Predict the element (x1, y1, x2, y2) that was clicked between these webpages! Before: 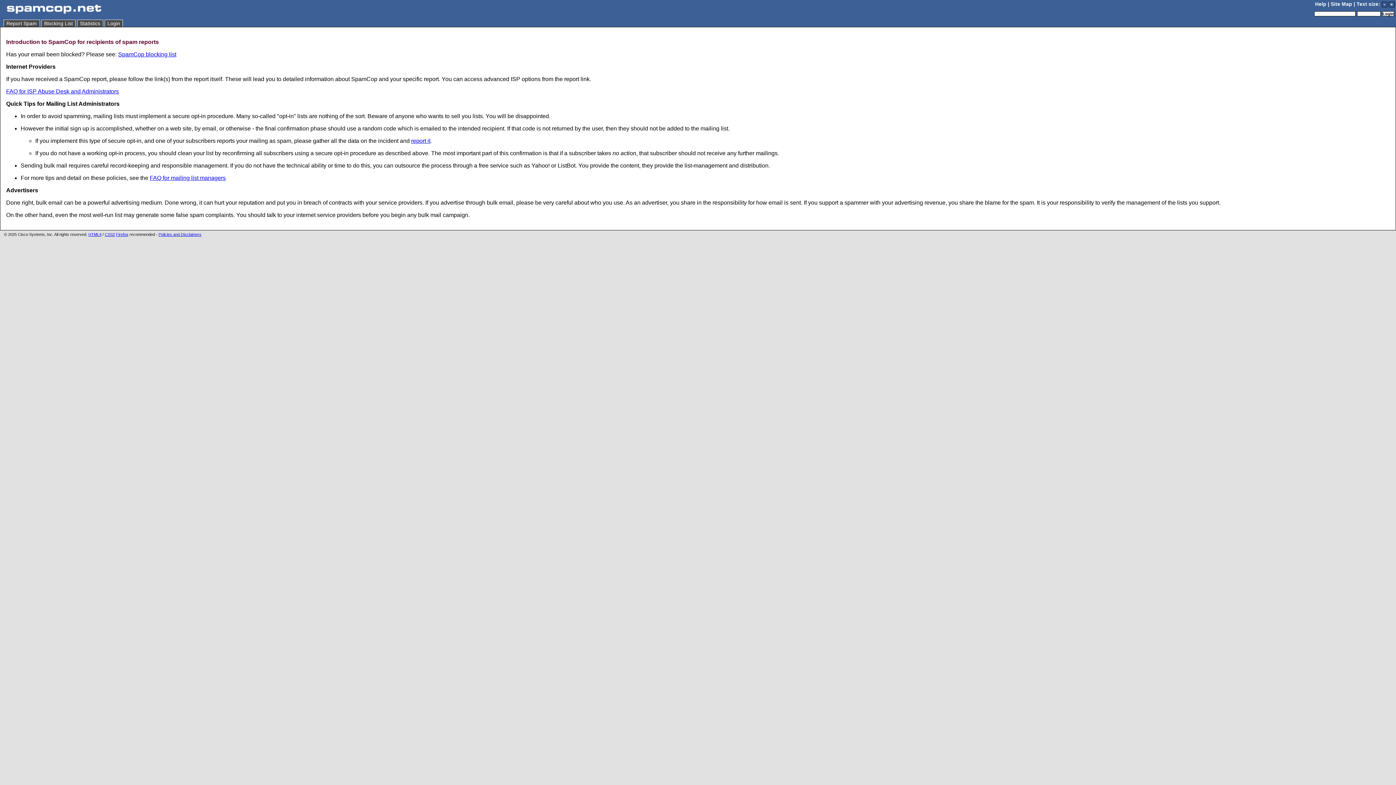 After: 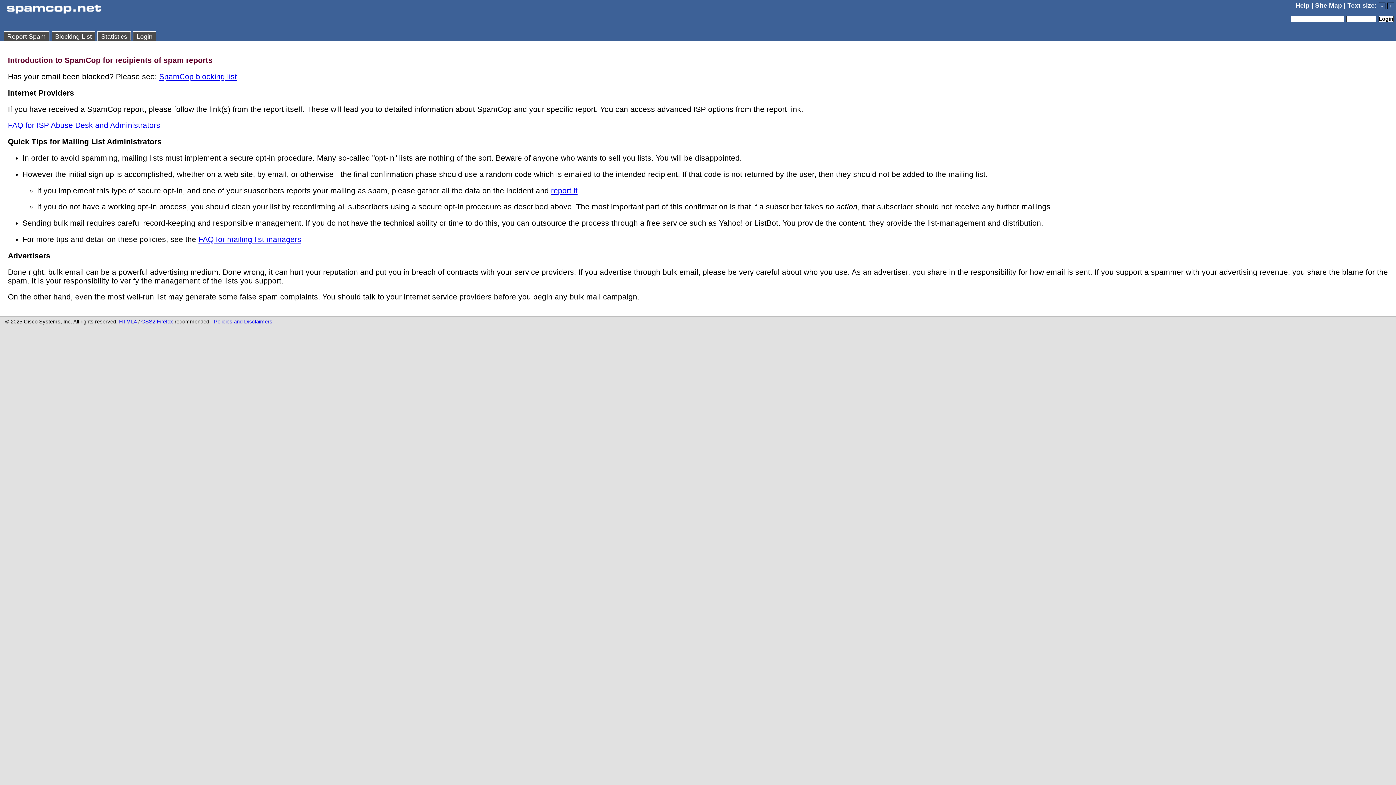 Action: bbox: (1389, 1, 1394, 7) label: +